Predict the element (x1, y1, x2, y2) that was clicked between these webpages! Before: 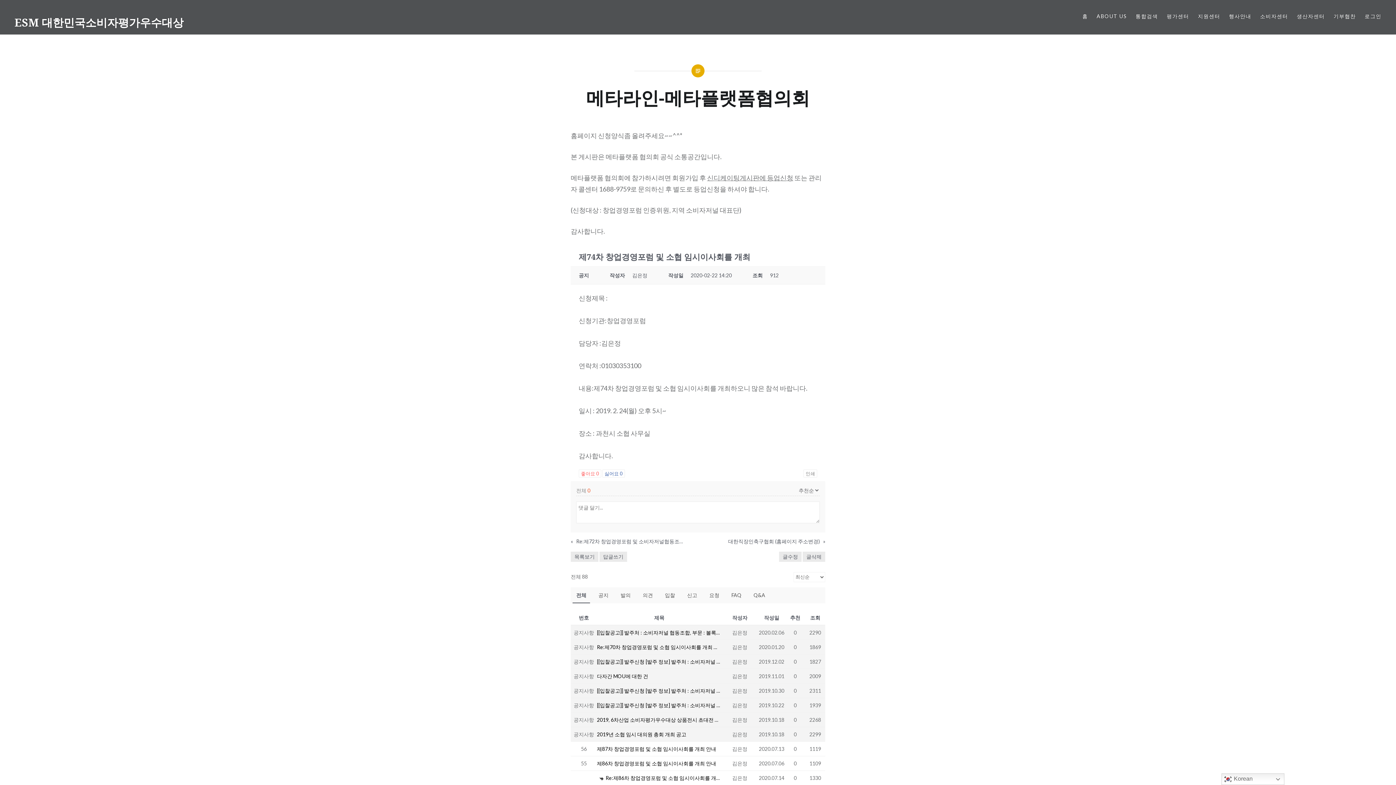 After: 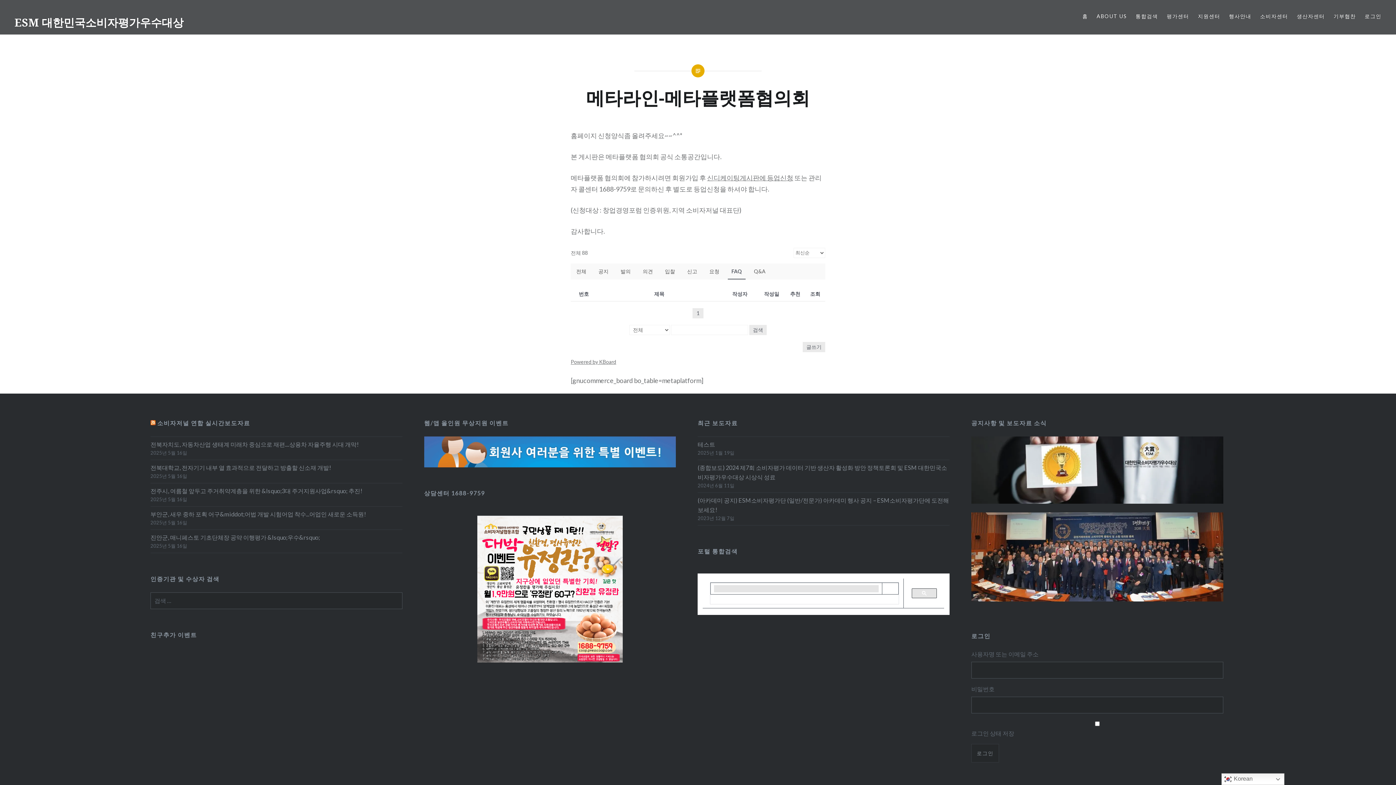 Action: bbox: (728, 587, 745, 603) label: FAQ